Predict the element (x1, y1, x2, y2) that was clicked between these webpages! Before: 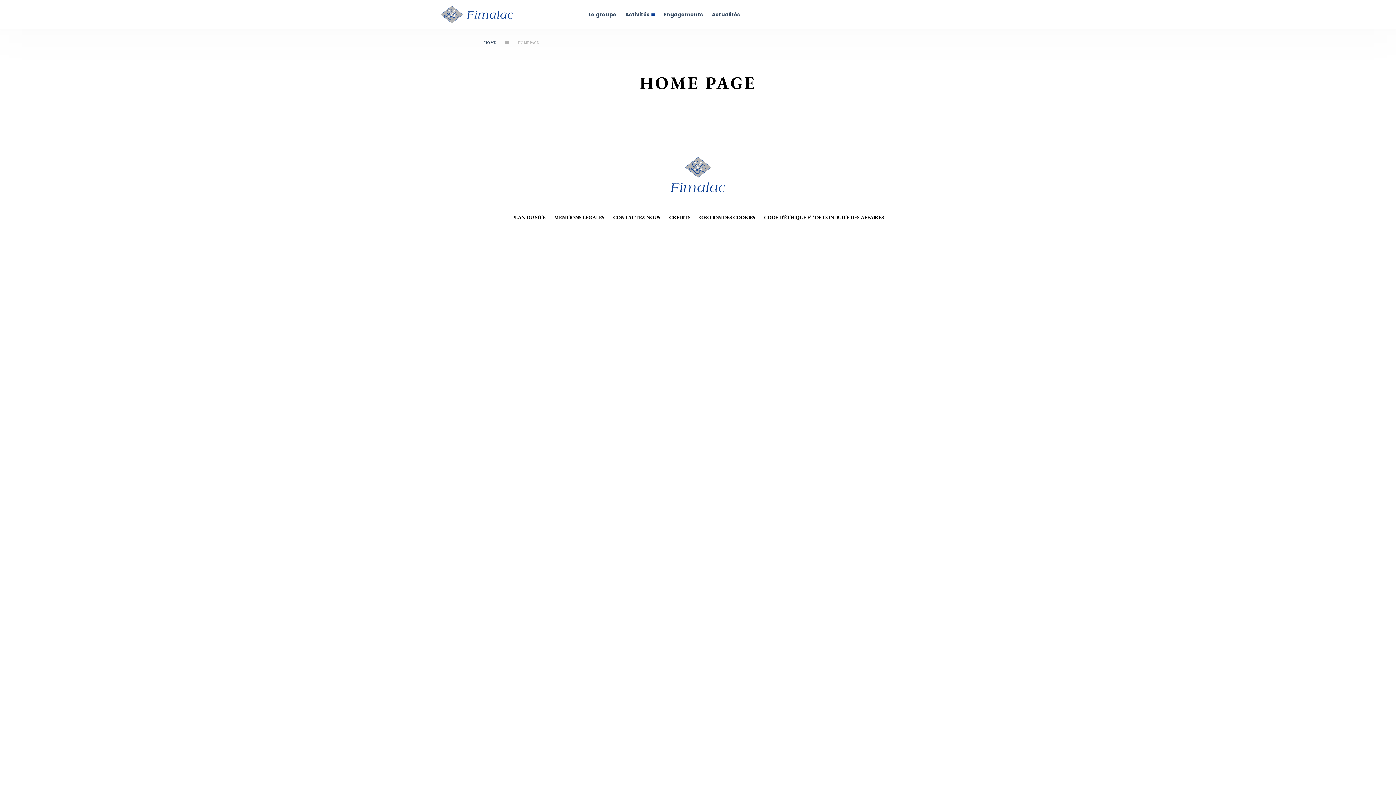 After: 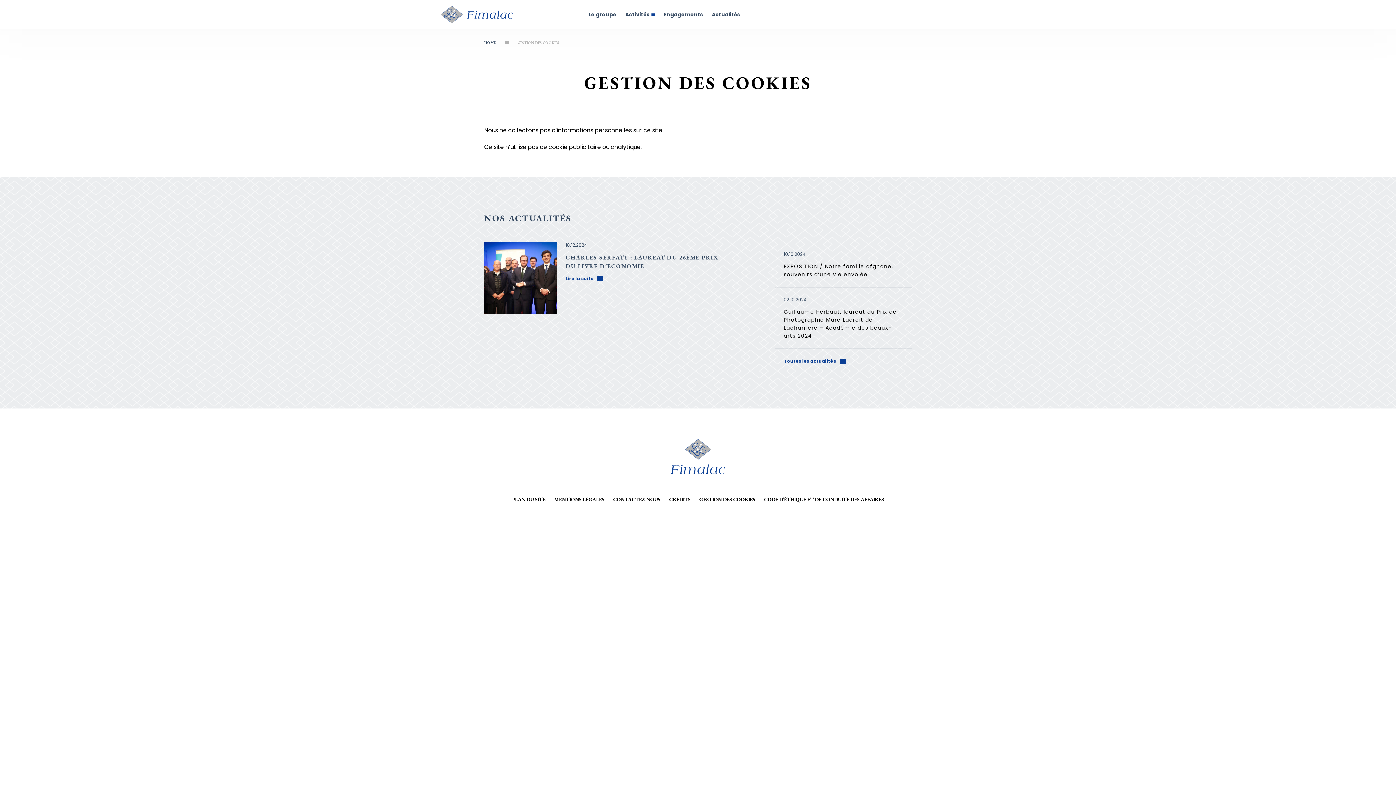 Action: label: GESTION DES COOKIES bbox: (699, 214, 755, 220)